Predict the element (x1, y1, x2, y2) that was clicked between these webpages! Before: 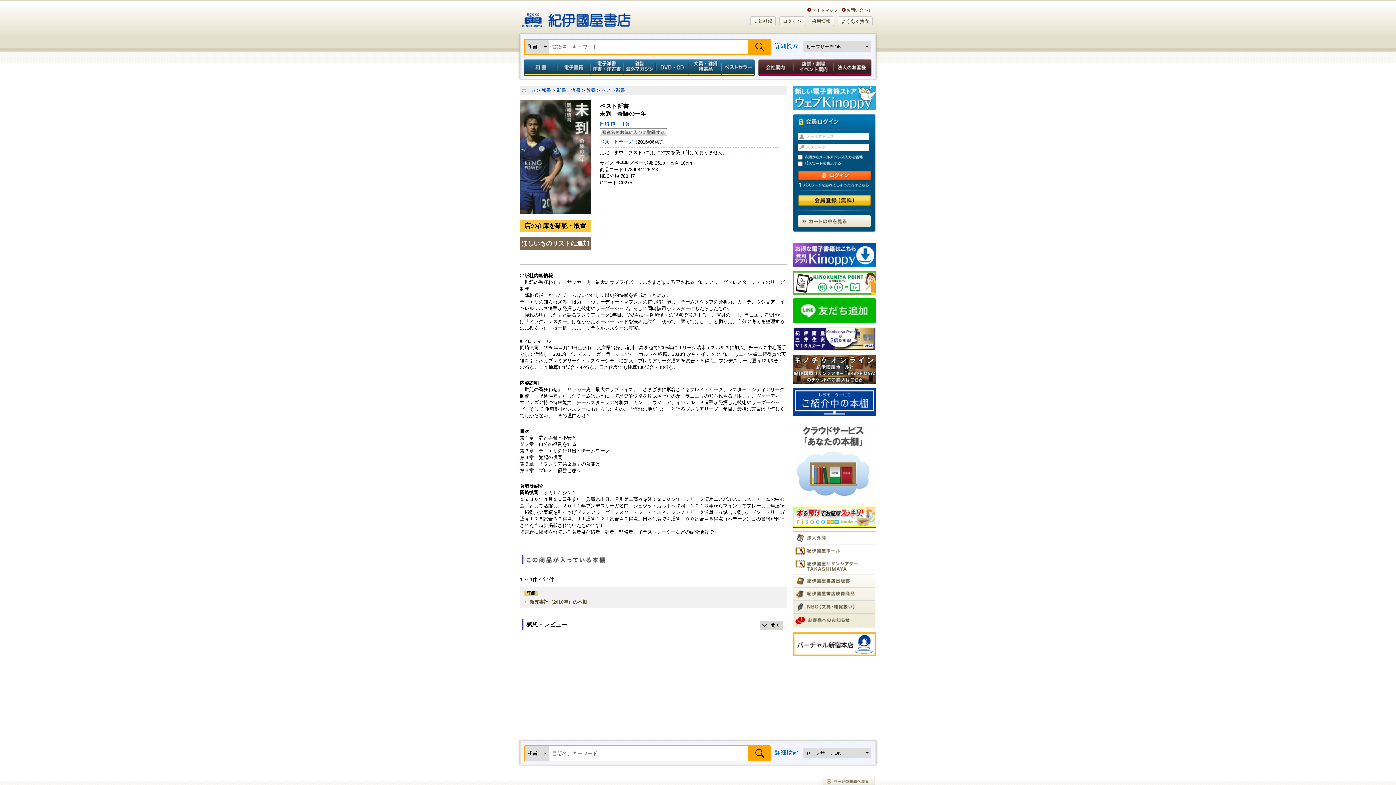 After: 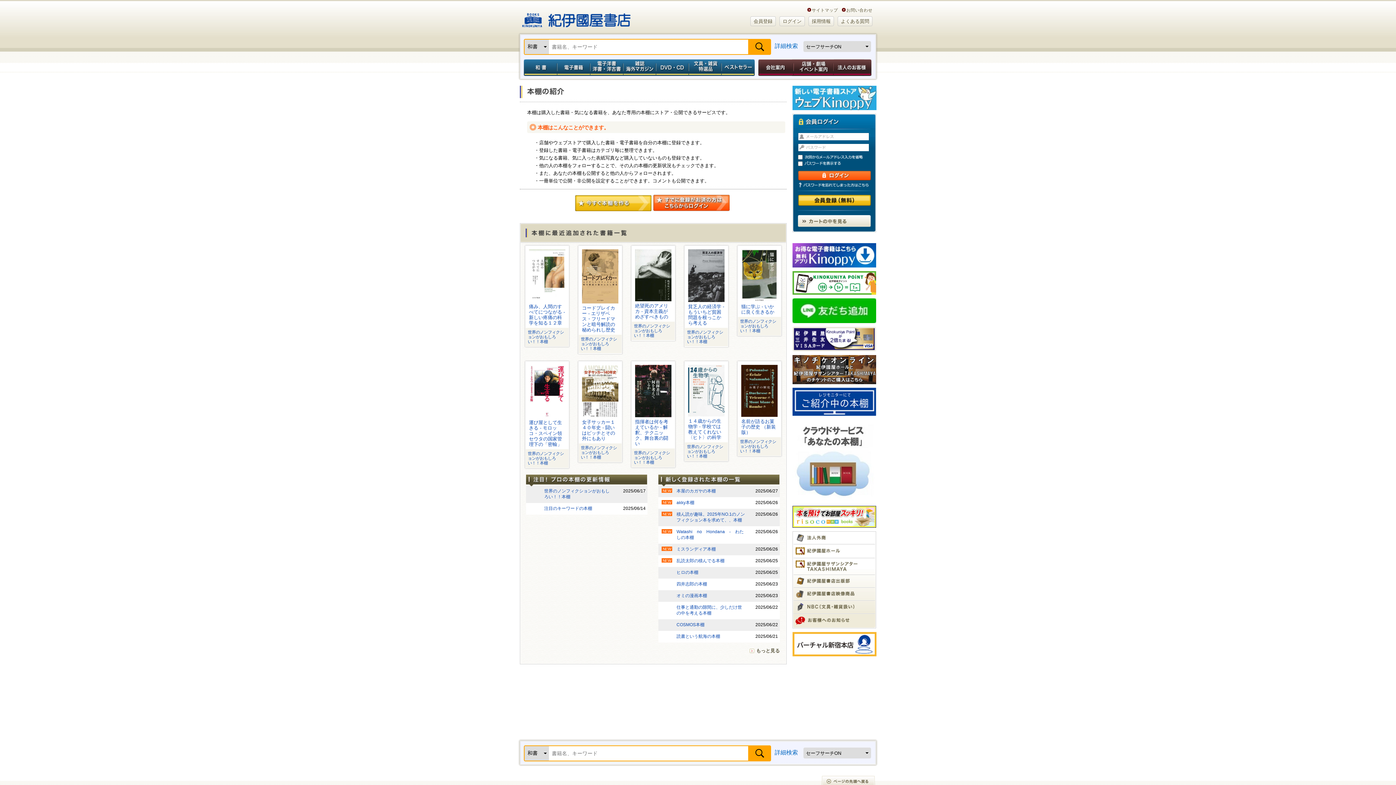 Action: bbox: (792, 419, 876, 502)